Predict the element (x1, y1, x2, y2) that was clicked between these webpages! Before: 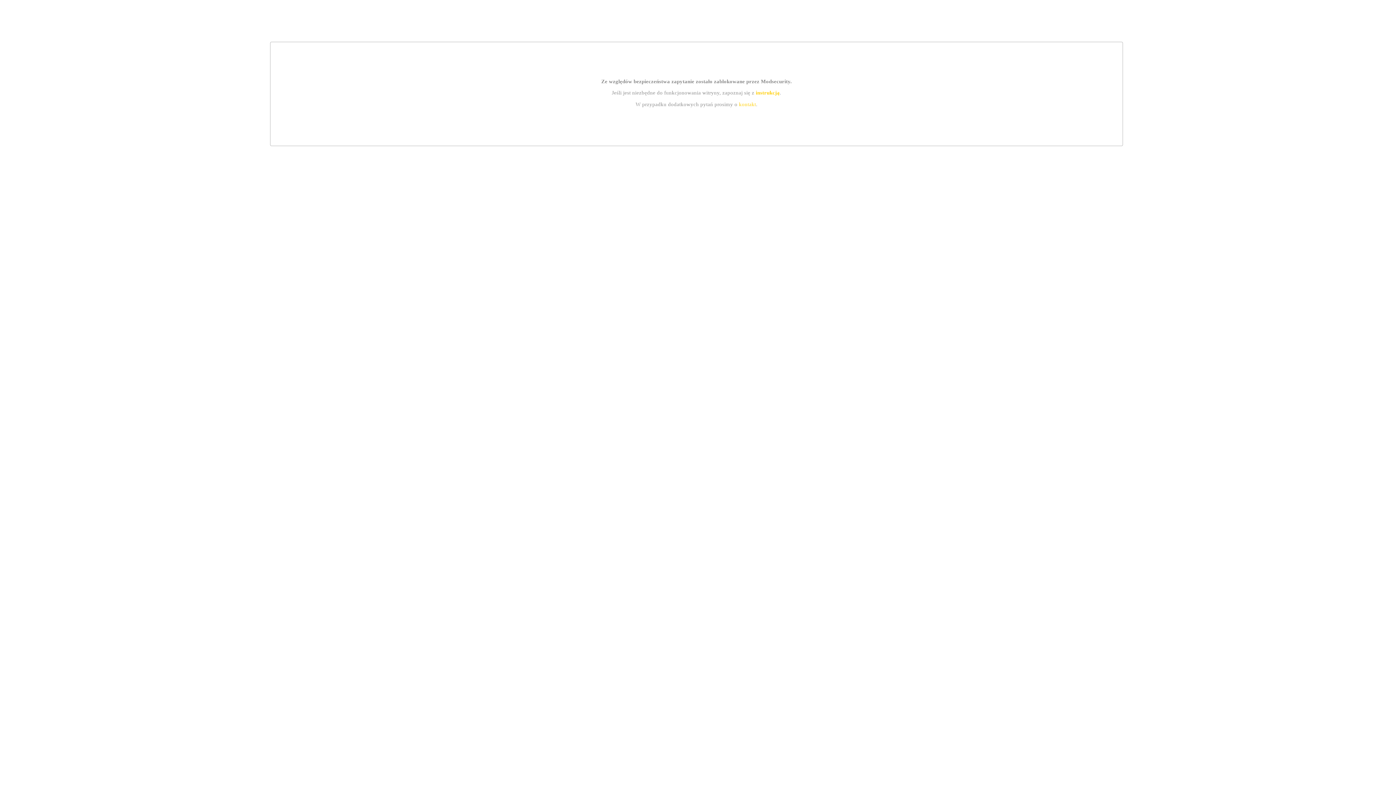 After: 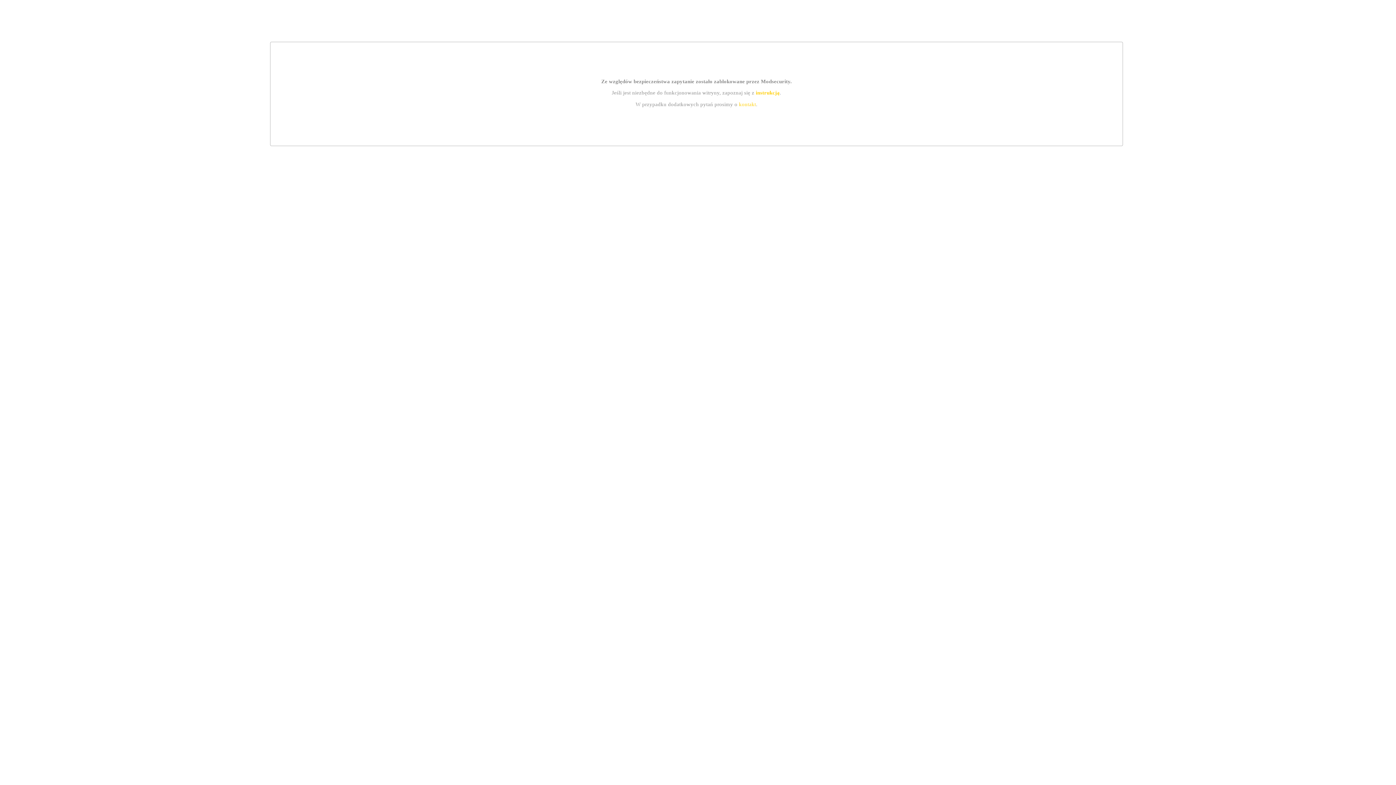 Action: bbox: (755, 89, 779, 95) label: instrukcją